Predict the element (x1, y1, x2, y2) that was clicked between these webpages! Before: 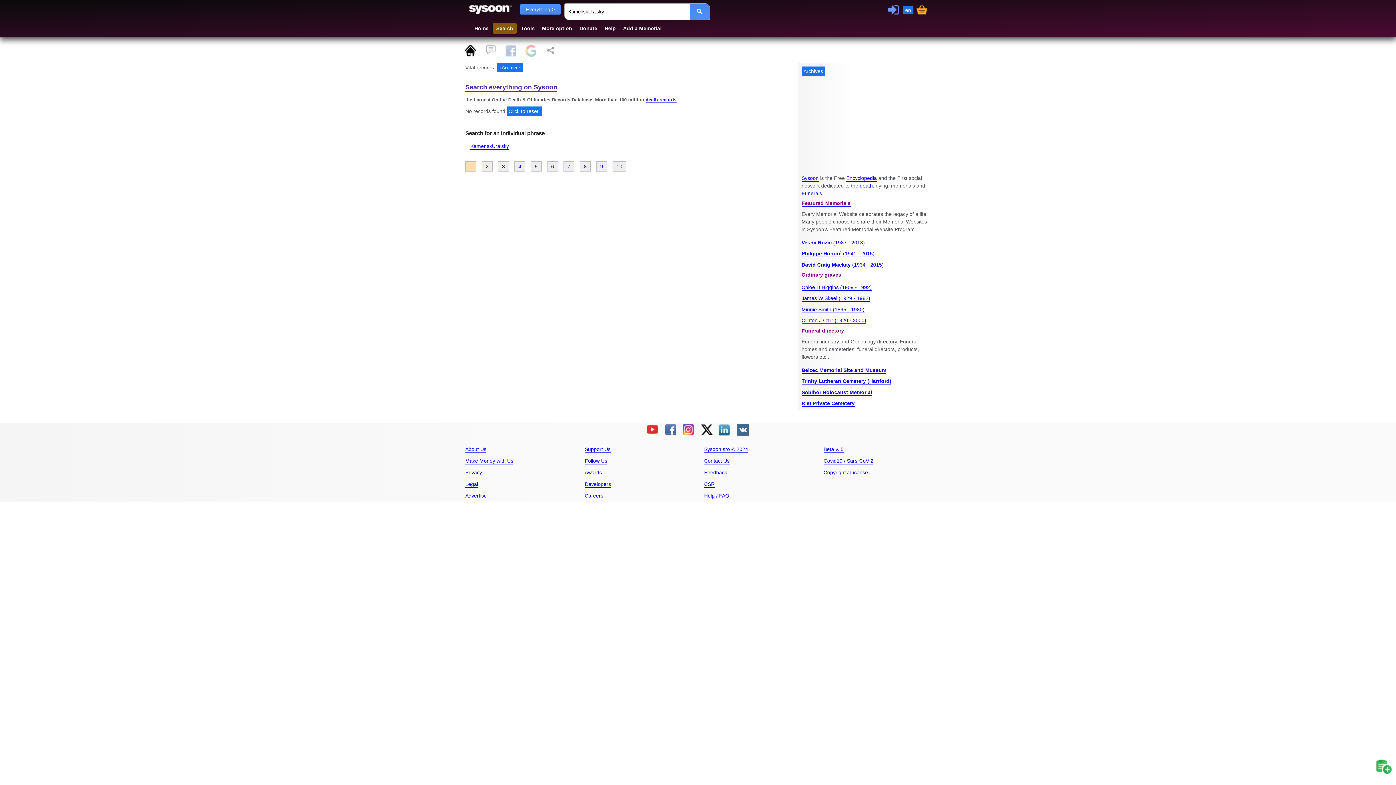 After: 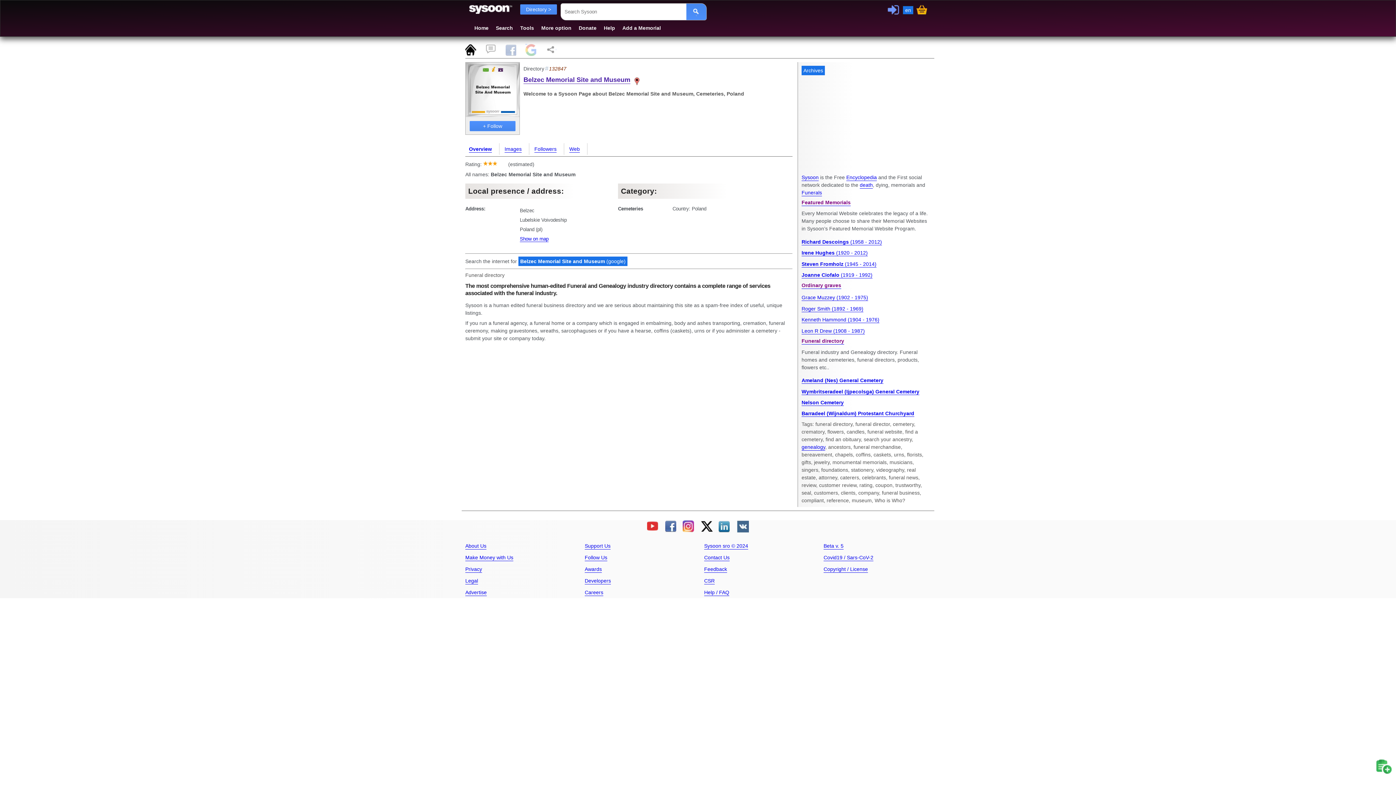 Action: label: Belzec Memorial Site and Museum bbox: (801, 364, 886, 376)